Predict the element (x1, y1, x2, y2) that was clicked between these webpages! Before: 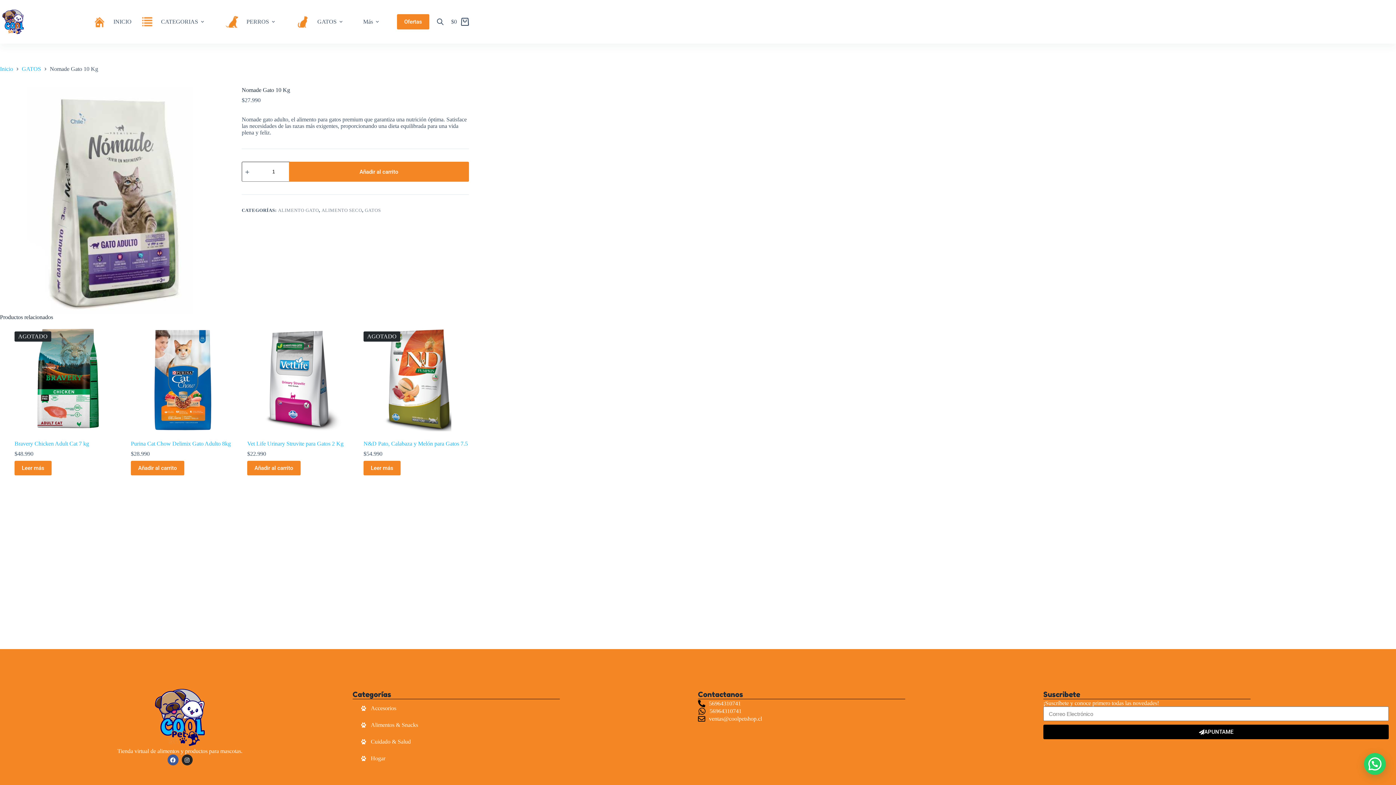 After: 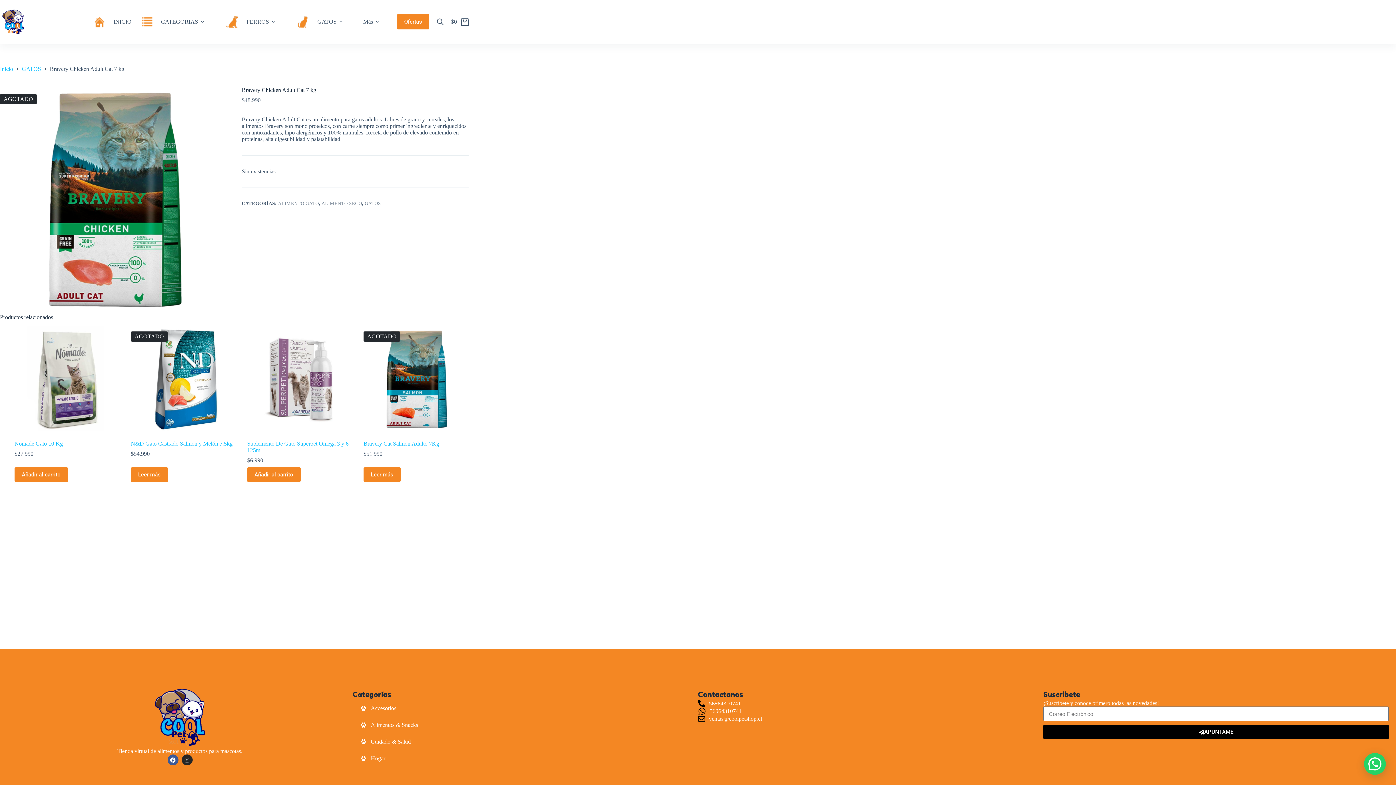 Action: label: Bravery Chicken Adult Cat 7 kg bbox: (14, 440, 89, 446)